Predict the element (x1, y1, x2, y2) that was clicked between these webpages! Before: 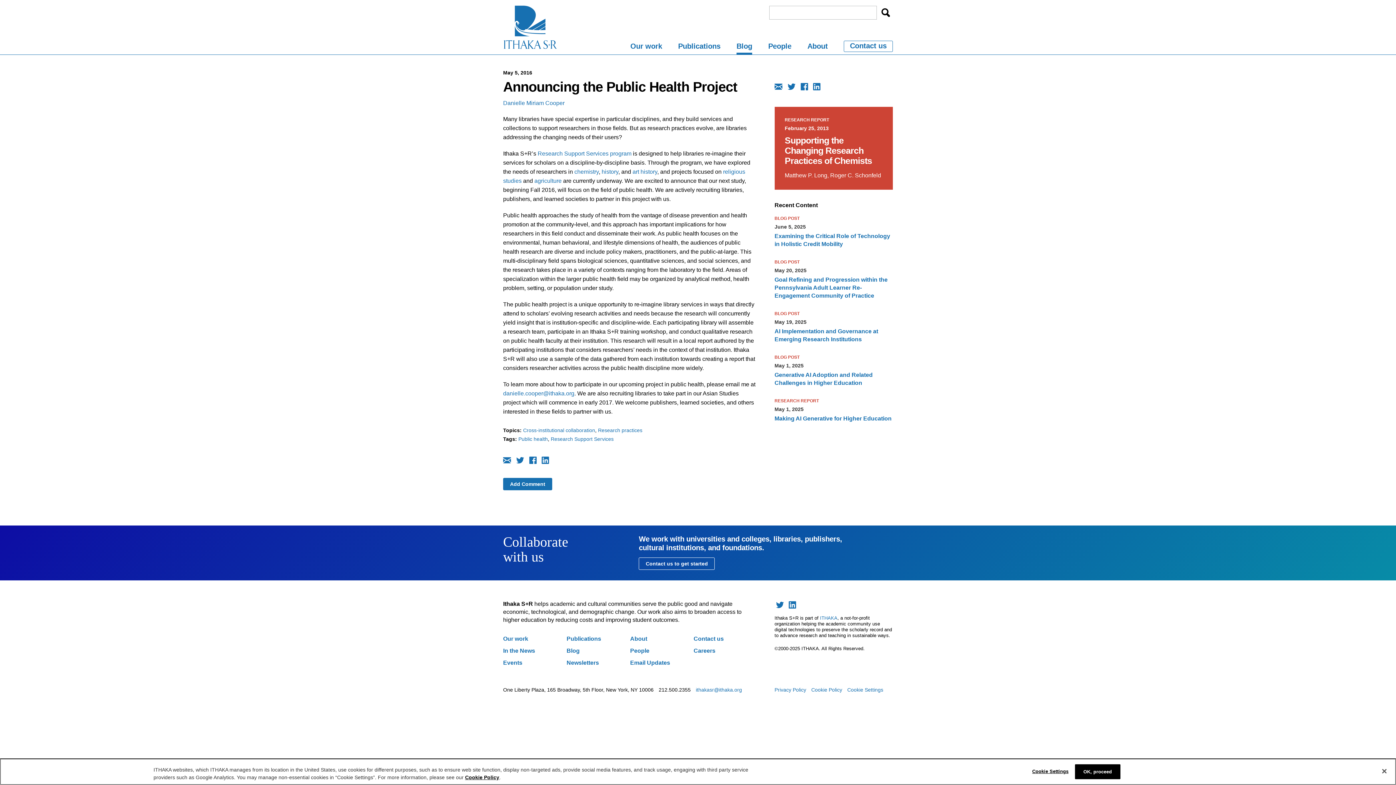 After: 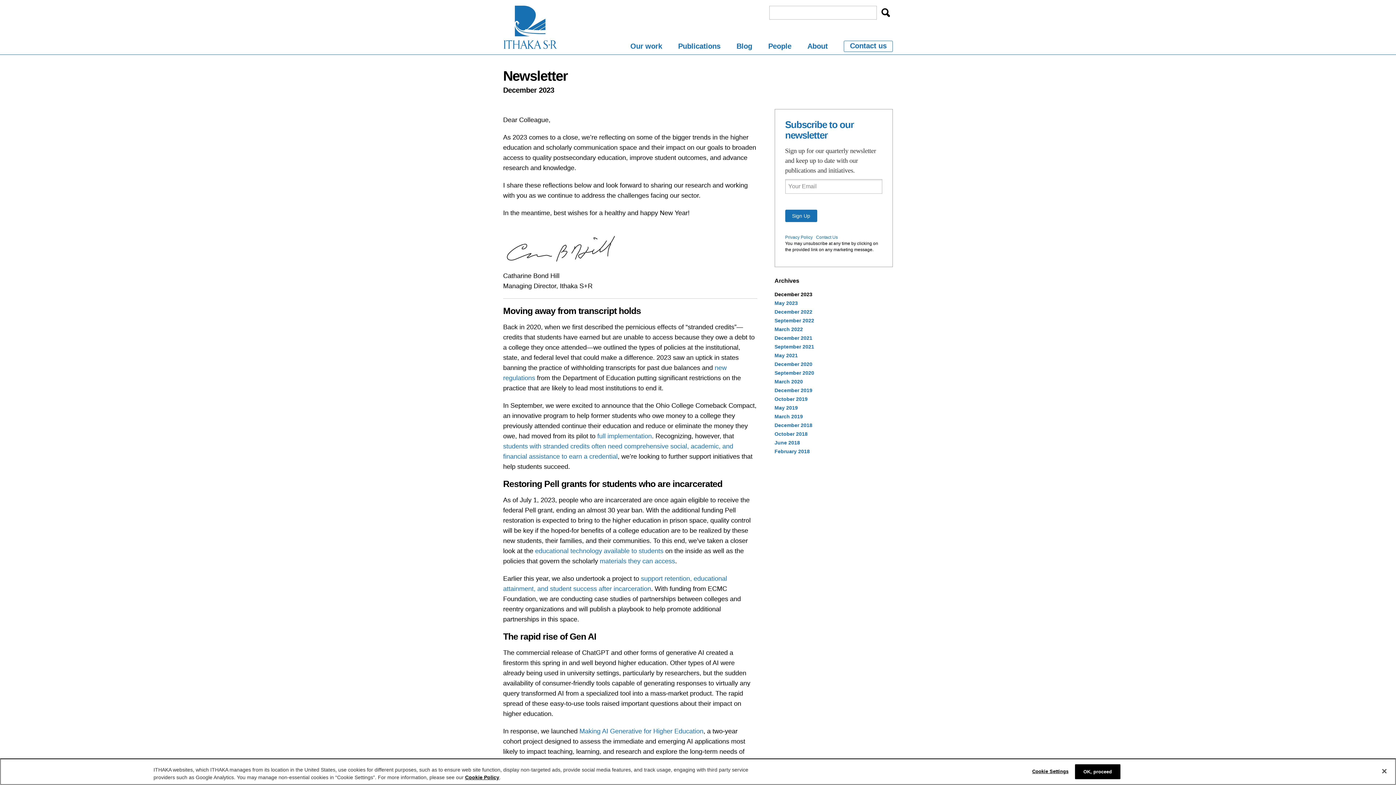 Action: label: Newsletters bbox: (566, 659, 599, 666)